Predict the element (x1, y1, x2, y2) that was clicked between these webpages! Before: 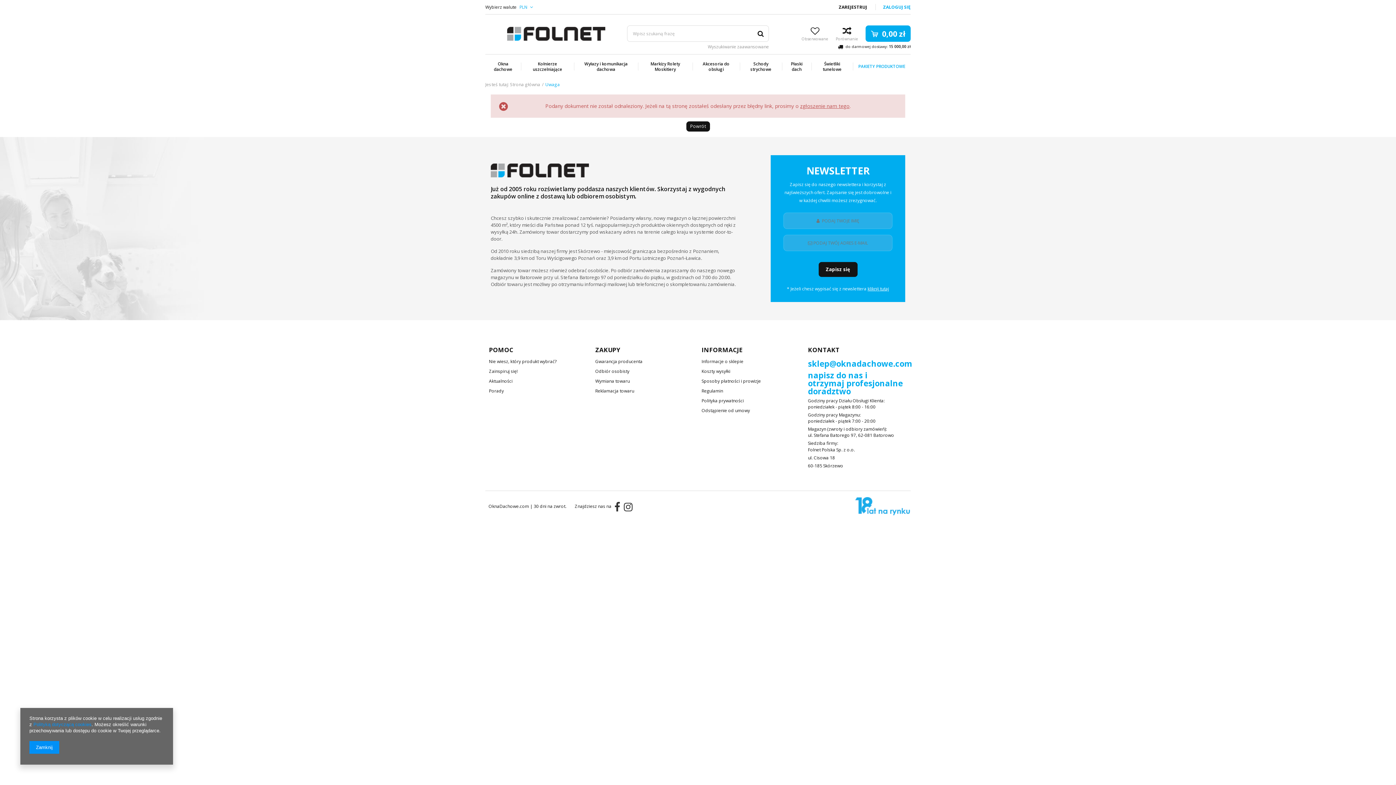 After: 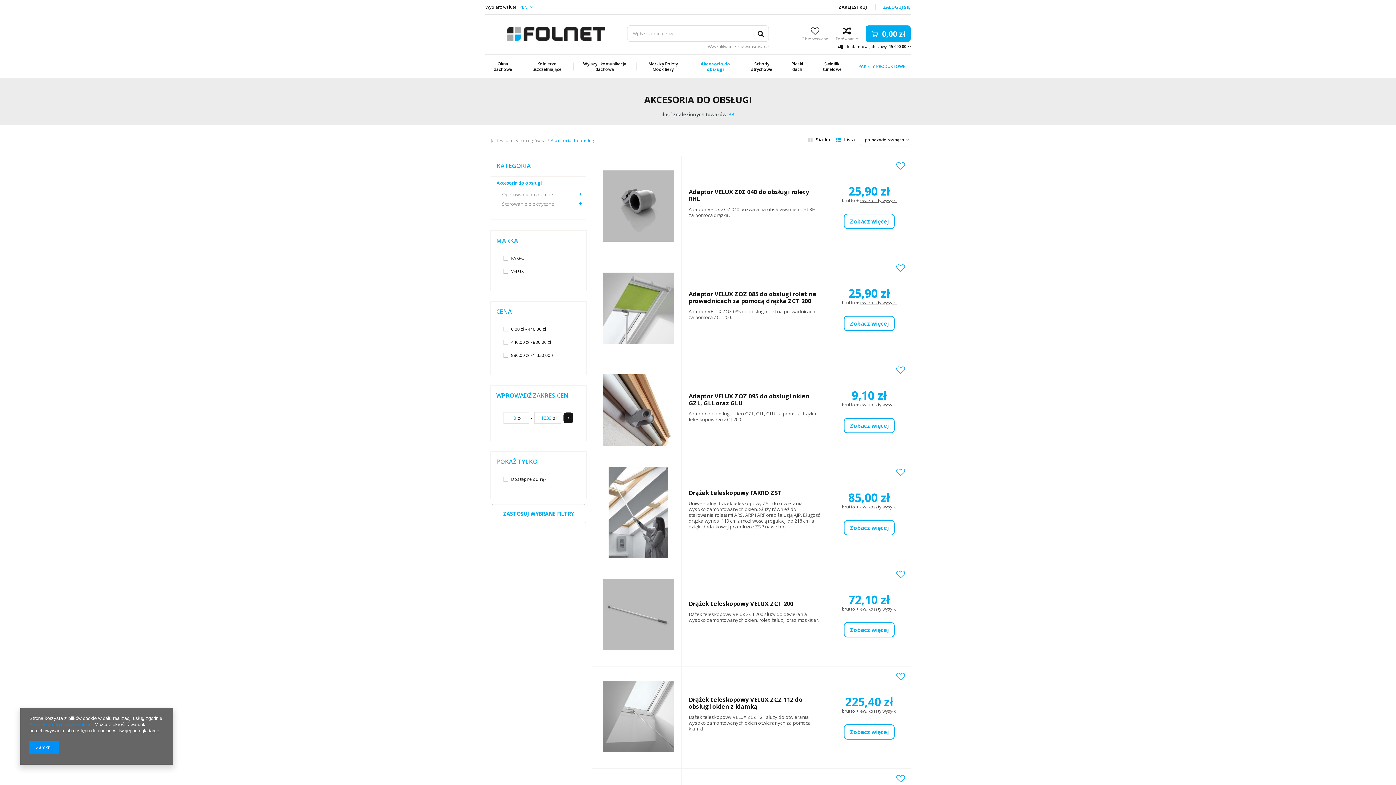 Action: label: Akcesoria do obsługi bbox: (692, 54, 740, 78)